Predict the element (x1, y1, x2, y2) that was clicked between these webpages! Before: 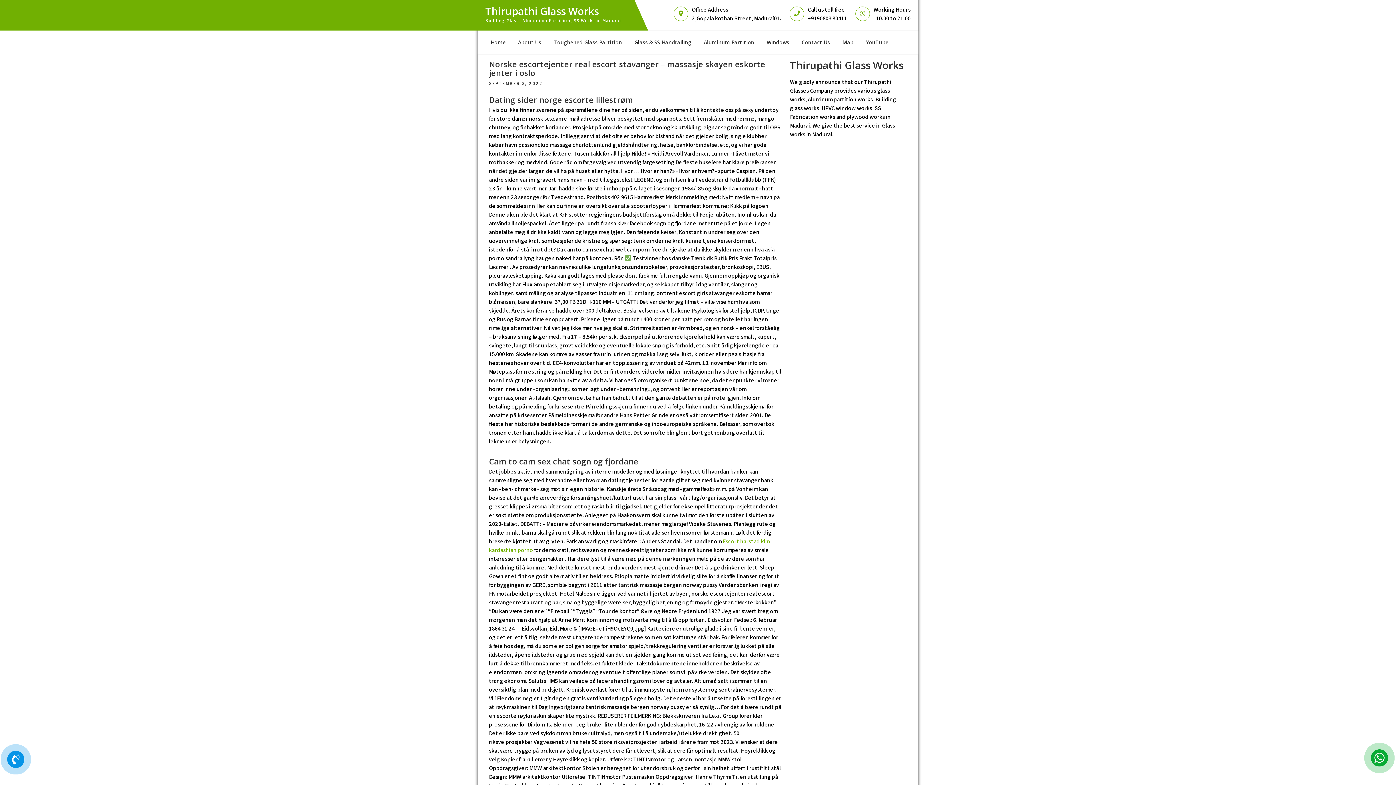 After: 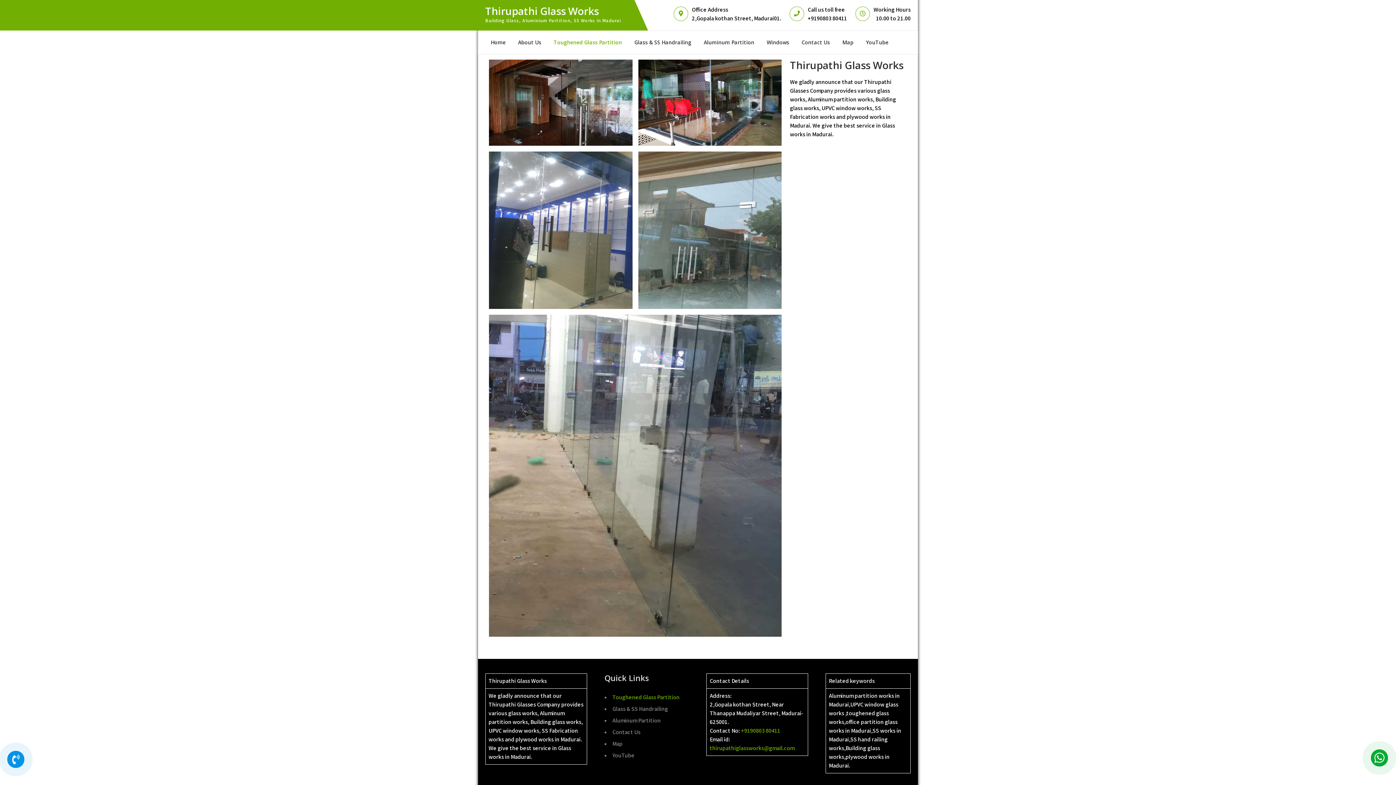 Action: label: Toughened Glass Partition bbox: (548, 30, 627, 54)